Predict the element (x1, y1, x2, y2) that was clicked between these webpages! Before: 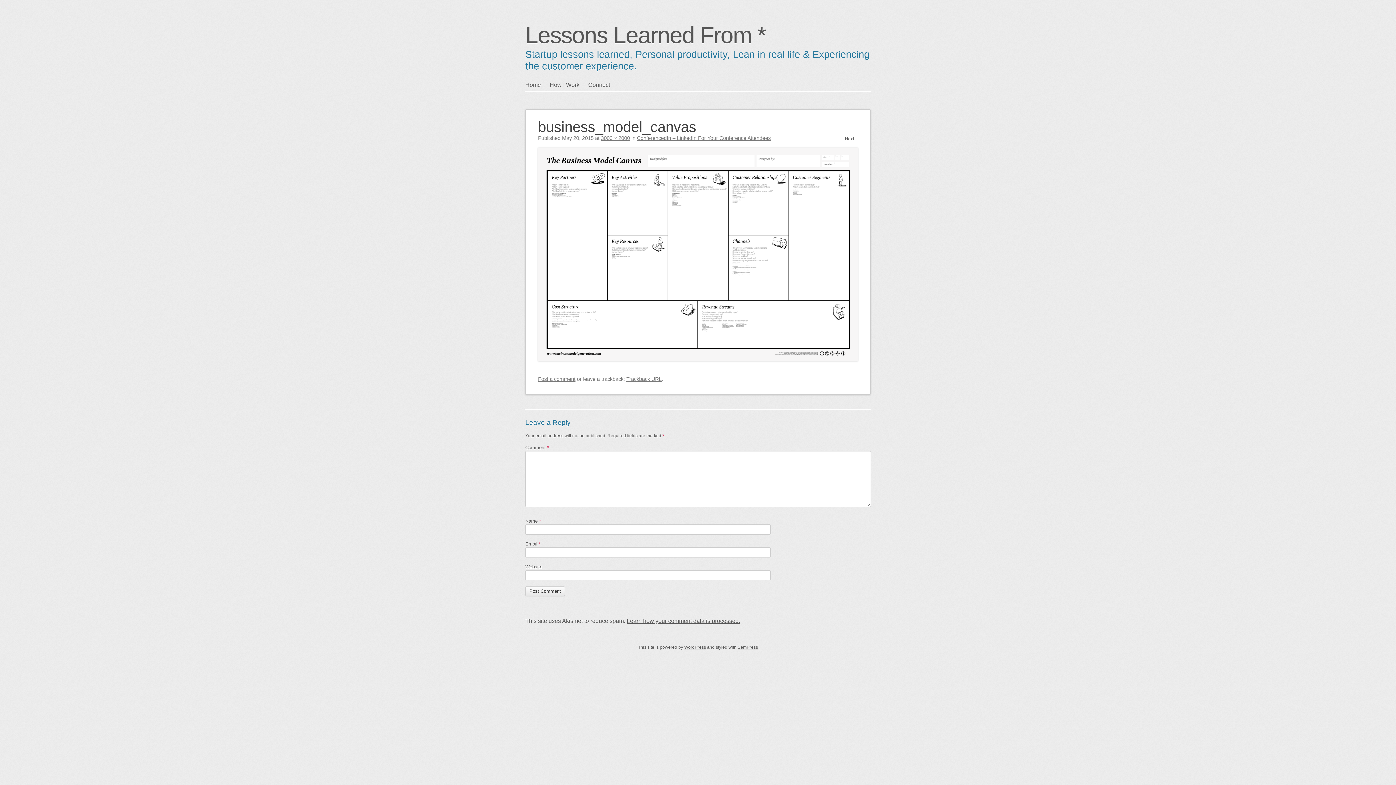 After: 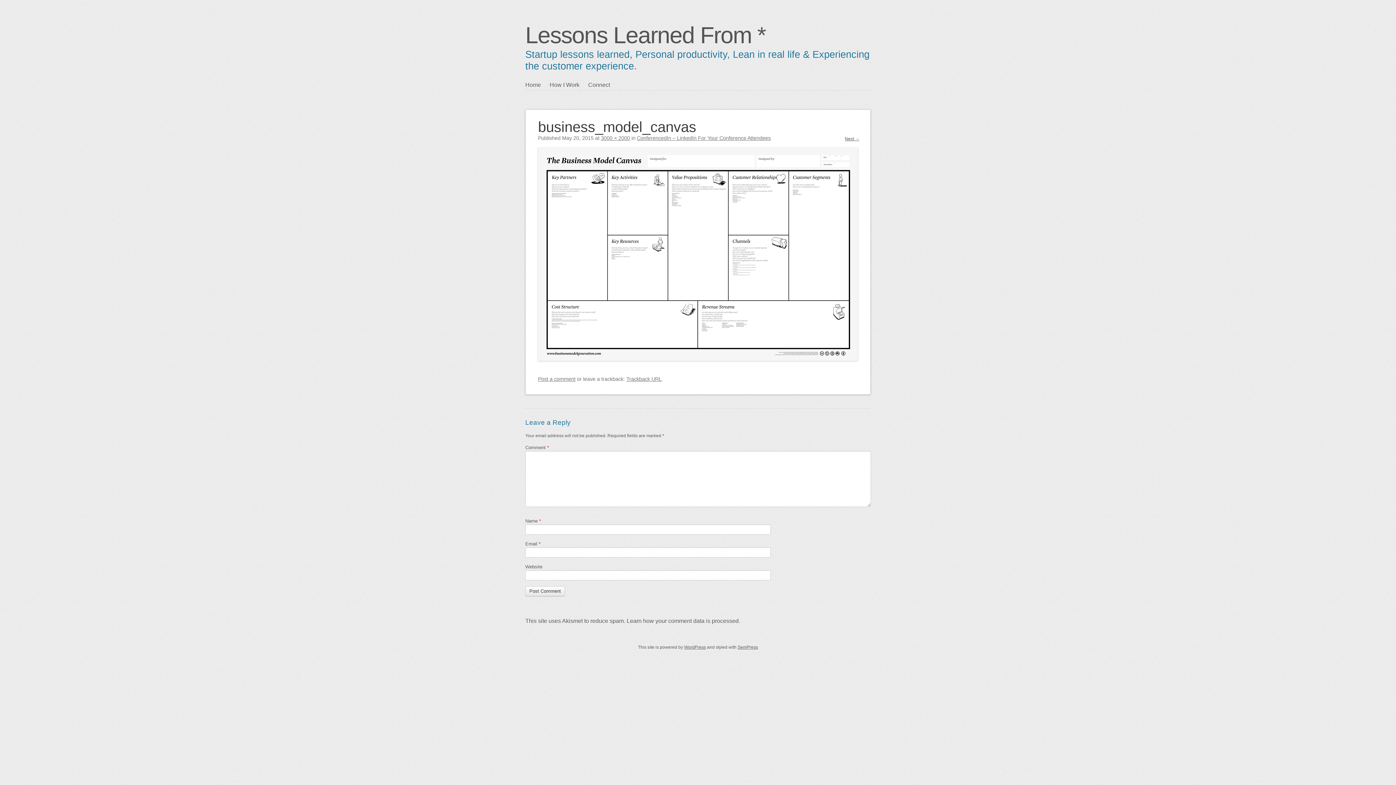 Action: bbox: (626, 618, 740, 624) label: Learn how your comment data is processed.